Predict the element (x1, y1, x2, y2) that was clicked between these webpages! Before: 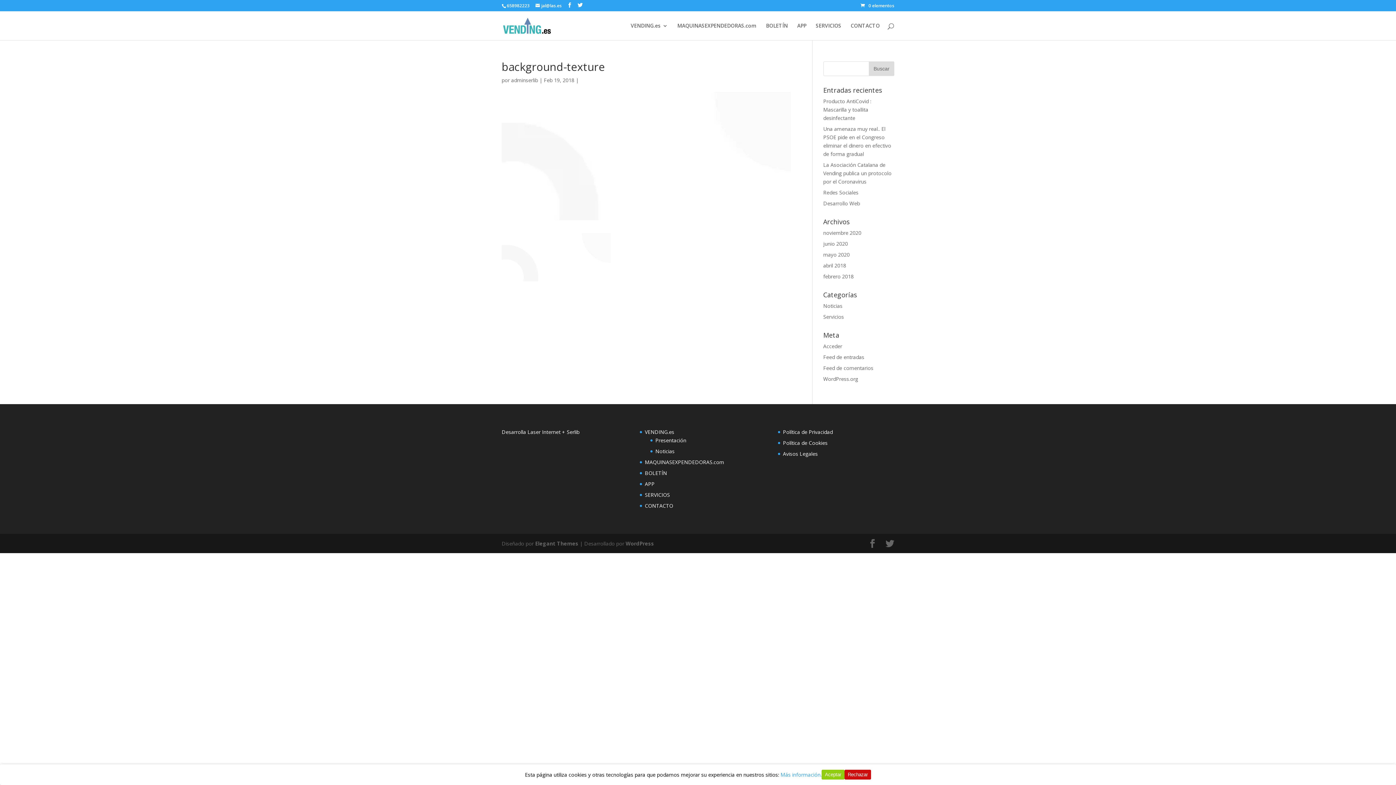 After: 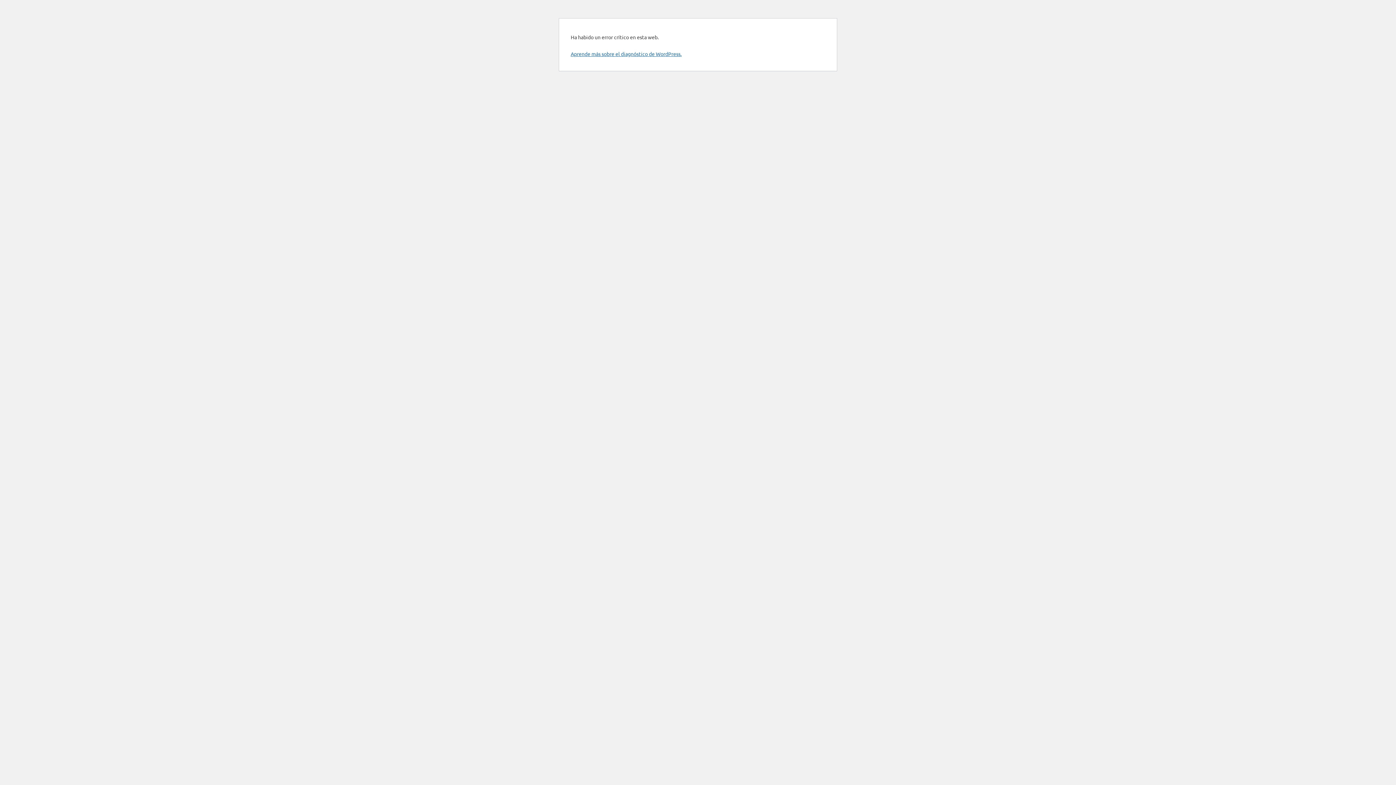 Action: label: MAQUINASEXPENDEDORAS.com bbox: (645, 458, 724, 465)